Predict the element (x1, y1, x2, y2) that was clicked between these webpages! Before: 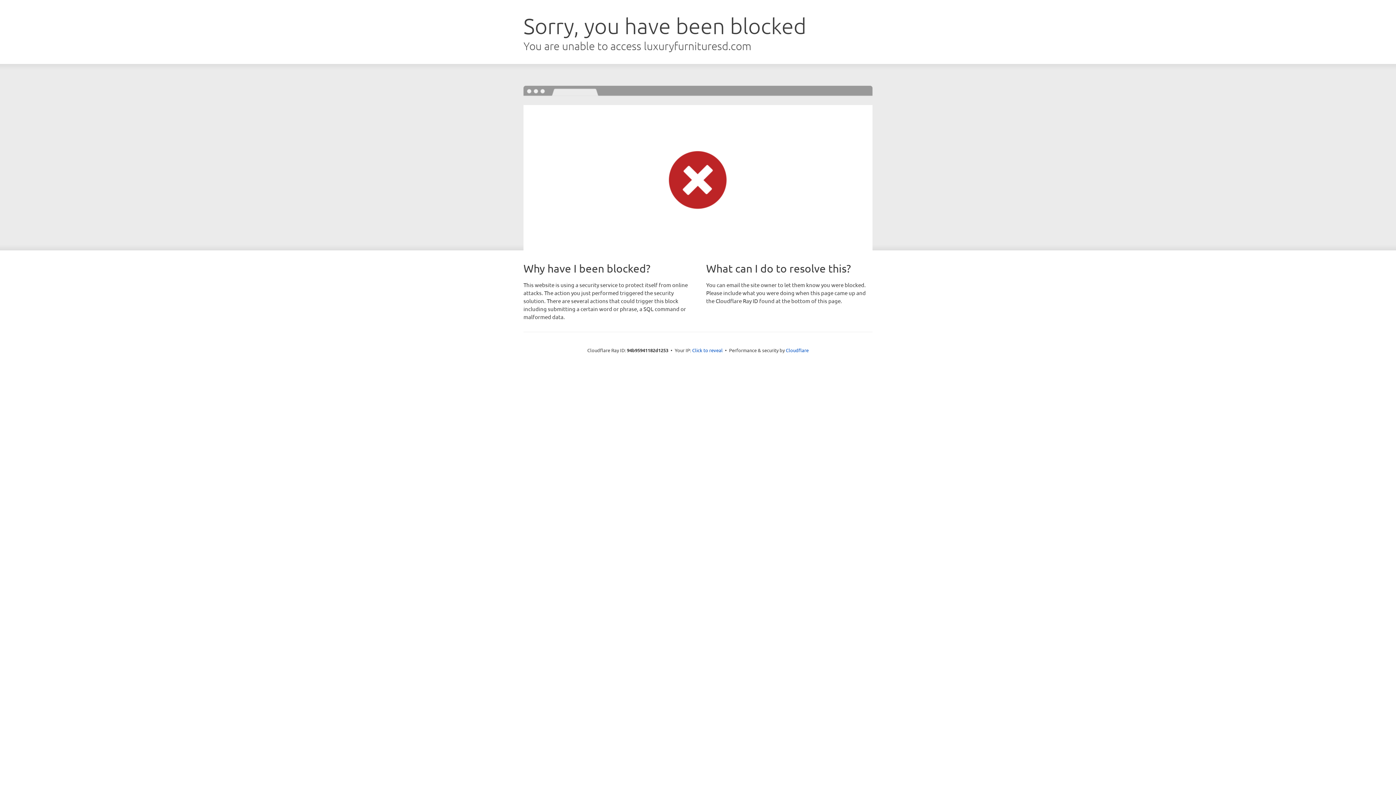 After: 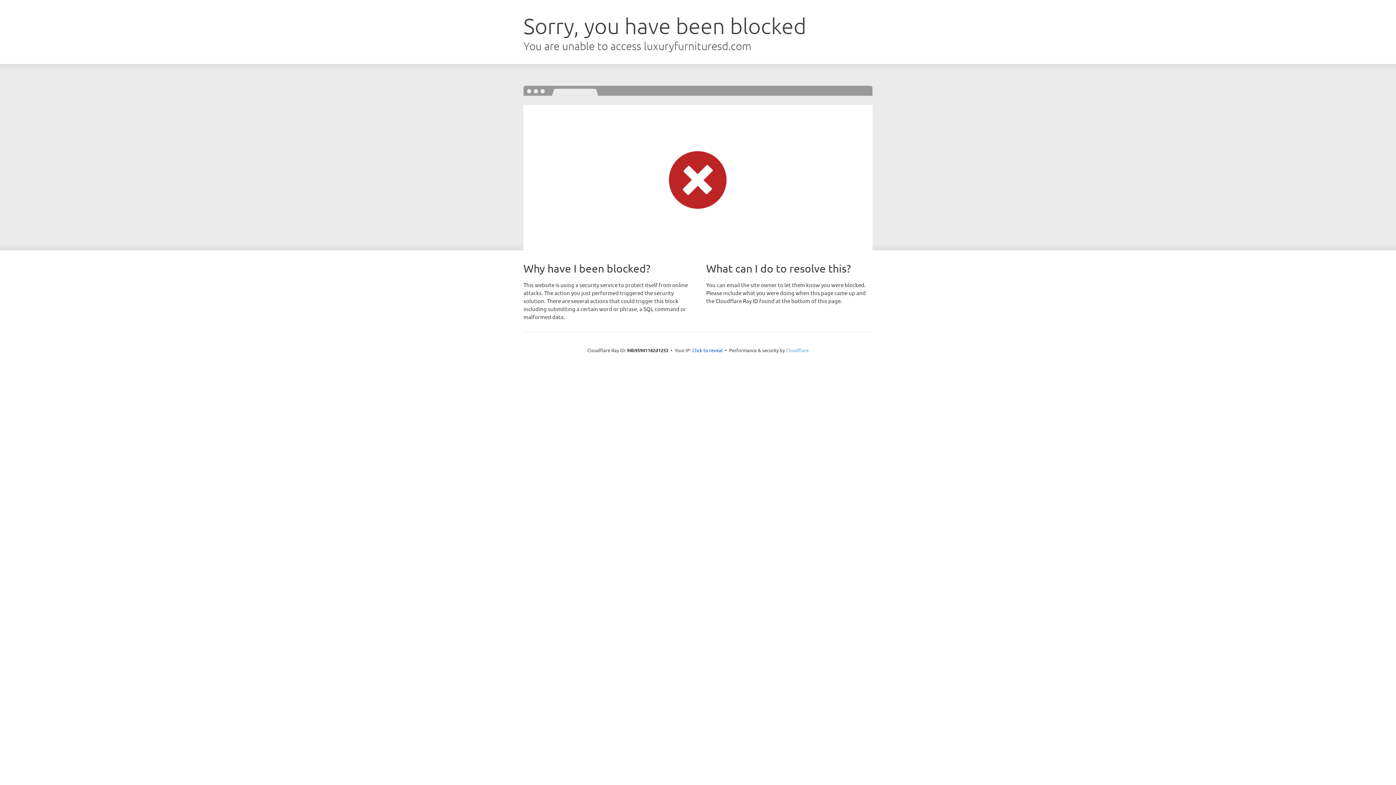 Action: bbox: (786, 347, 808, 353) label: Cloudflare